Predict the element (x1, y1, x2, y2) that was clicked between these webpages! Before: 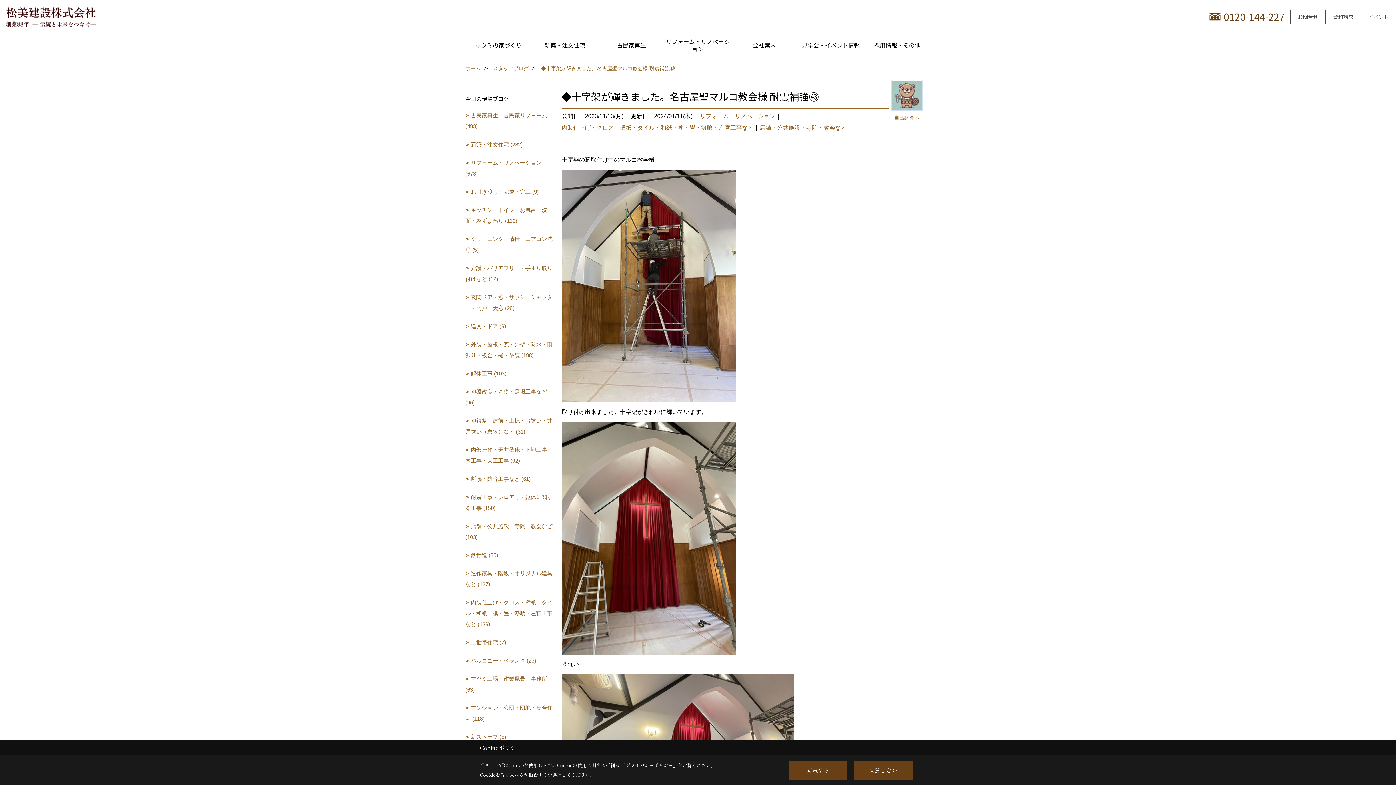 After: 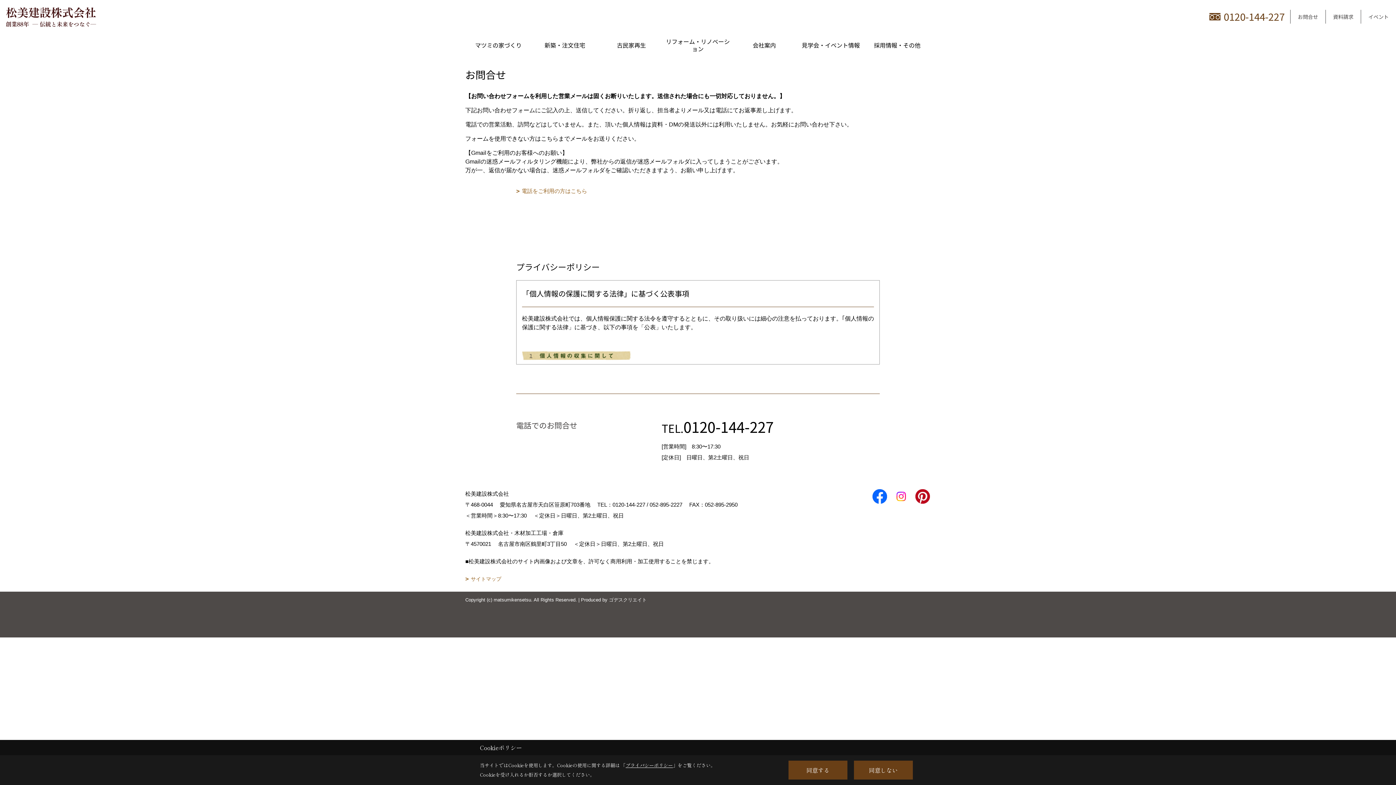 Action: label: お問合せ bbox: (1290, 9, 1325, 23)